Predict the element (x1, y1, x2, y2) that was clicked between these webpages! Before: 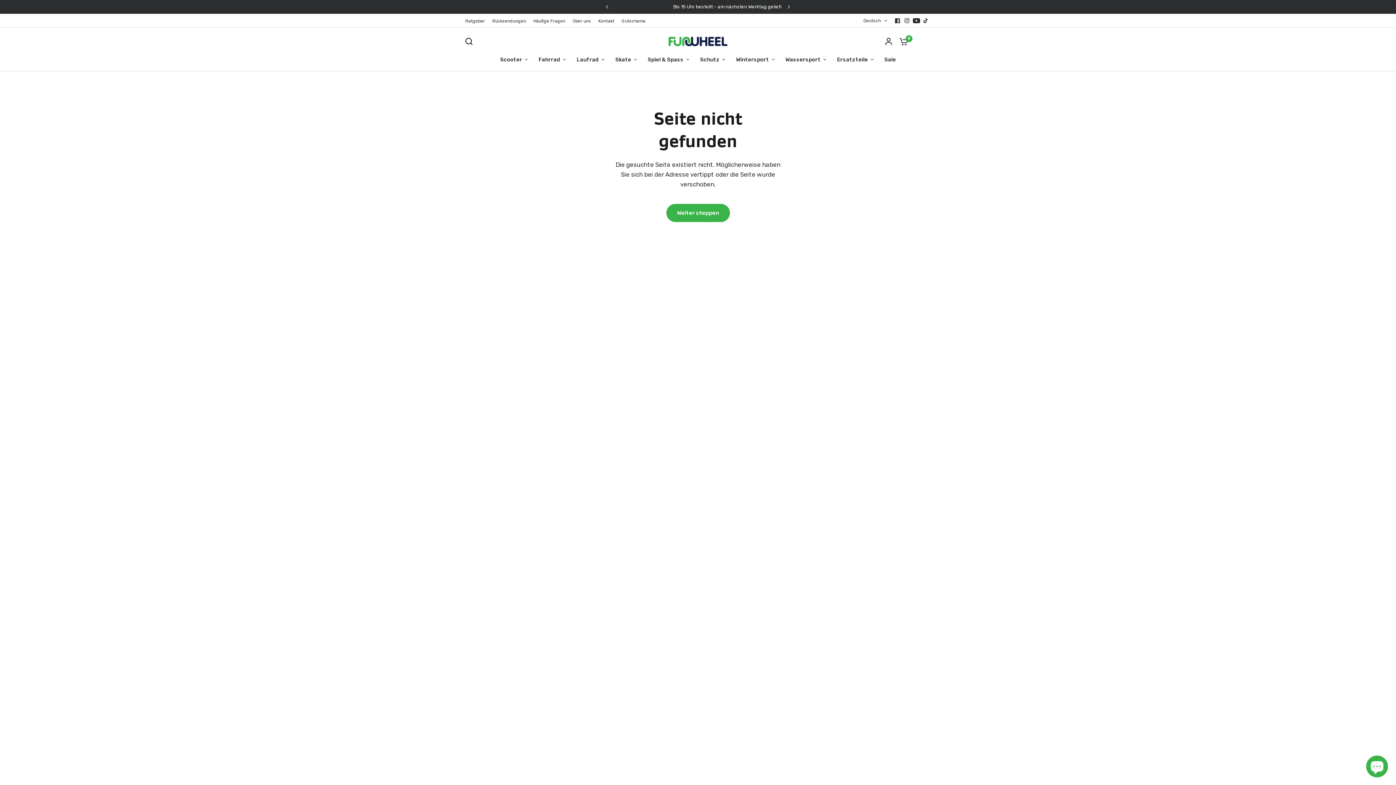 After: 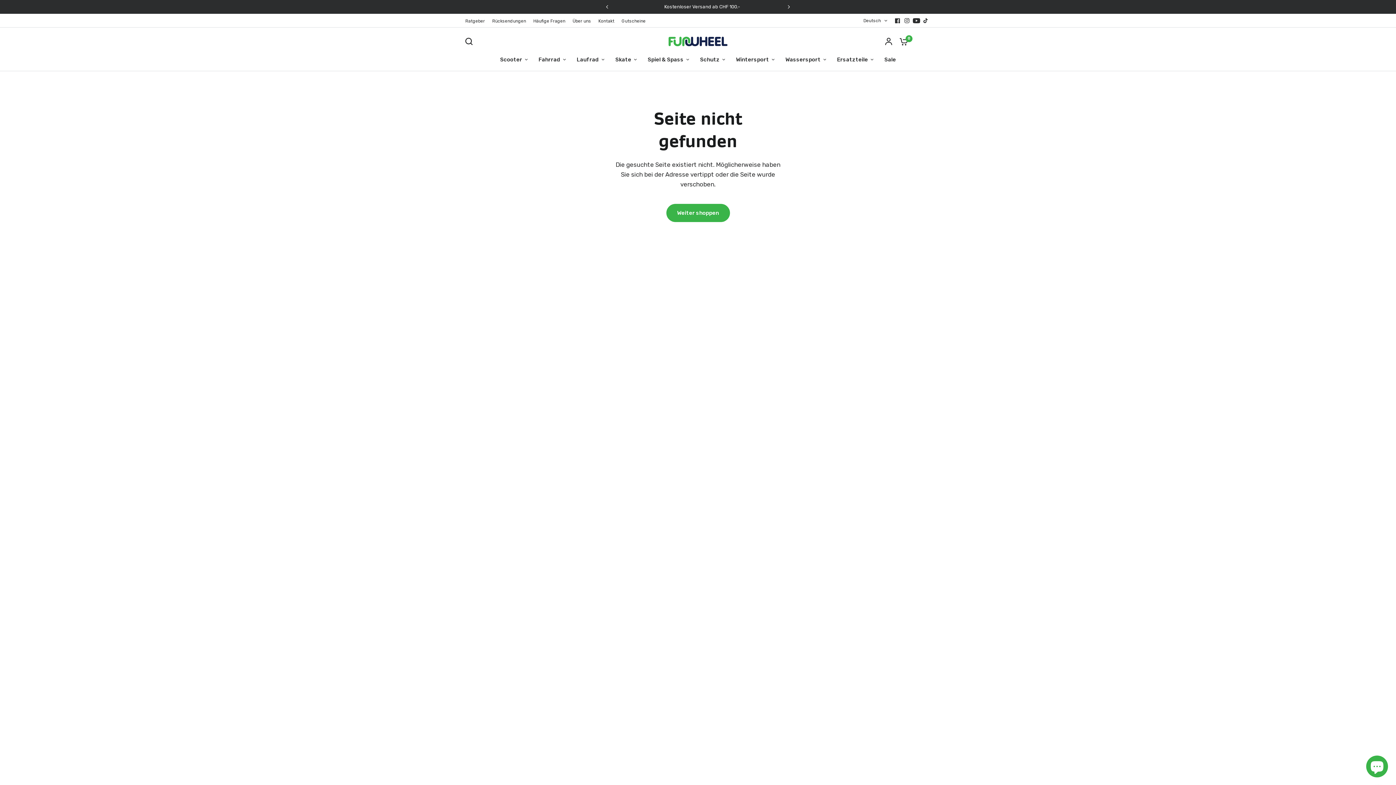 Action: bbox: (912, 15, 921, 25)